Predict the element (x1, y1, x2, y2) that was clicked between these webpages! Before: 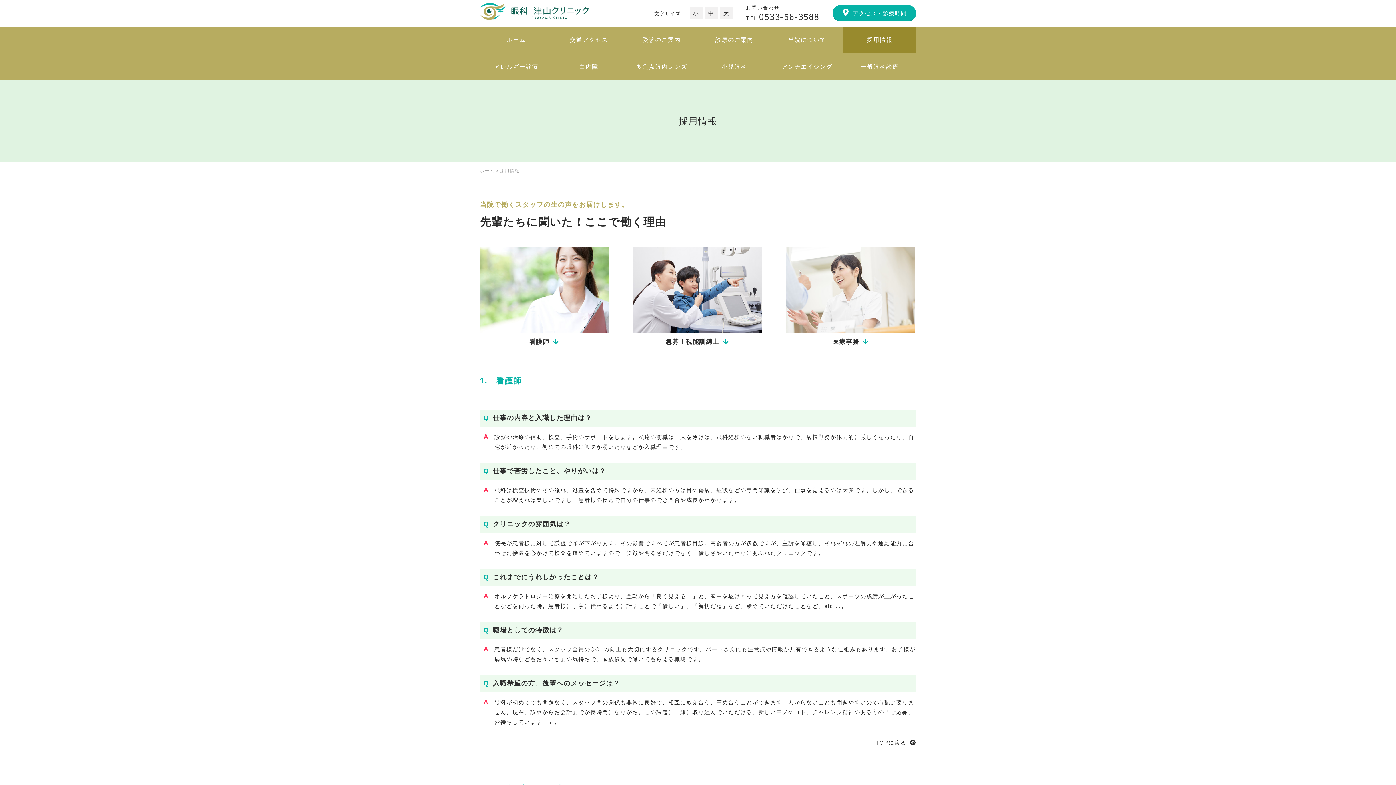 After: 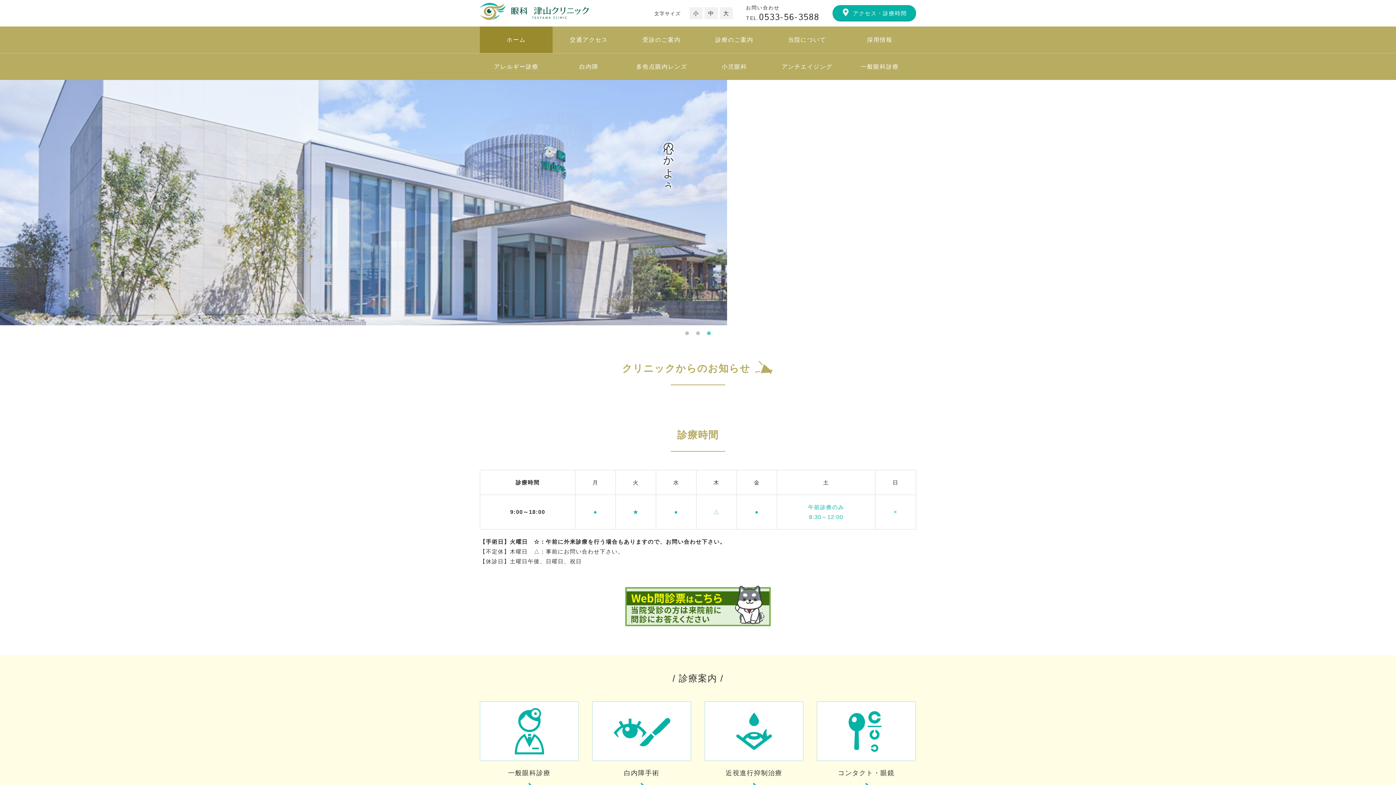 Action: bbox: (480, 2, 589, 23)